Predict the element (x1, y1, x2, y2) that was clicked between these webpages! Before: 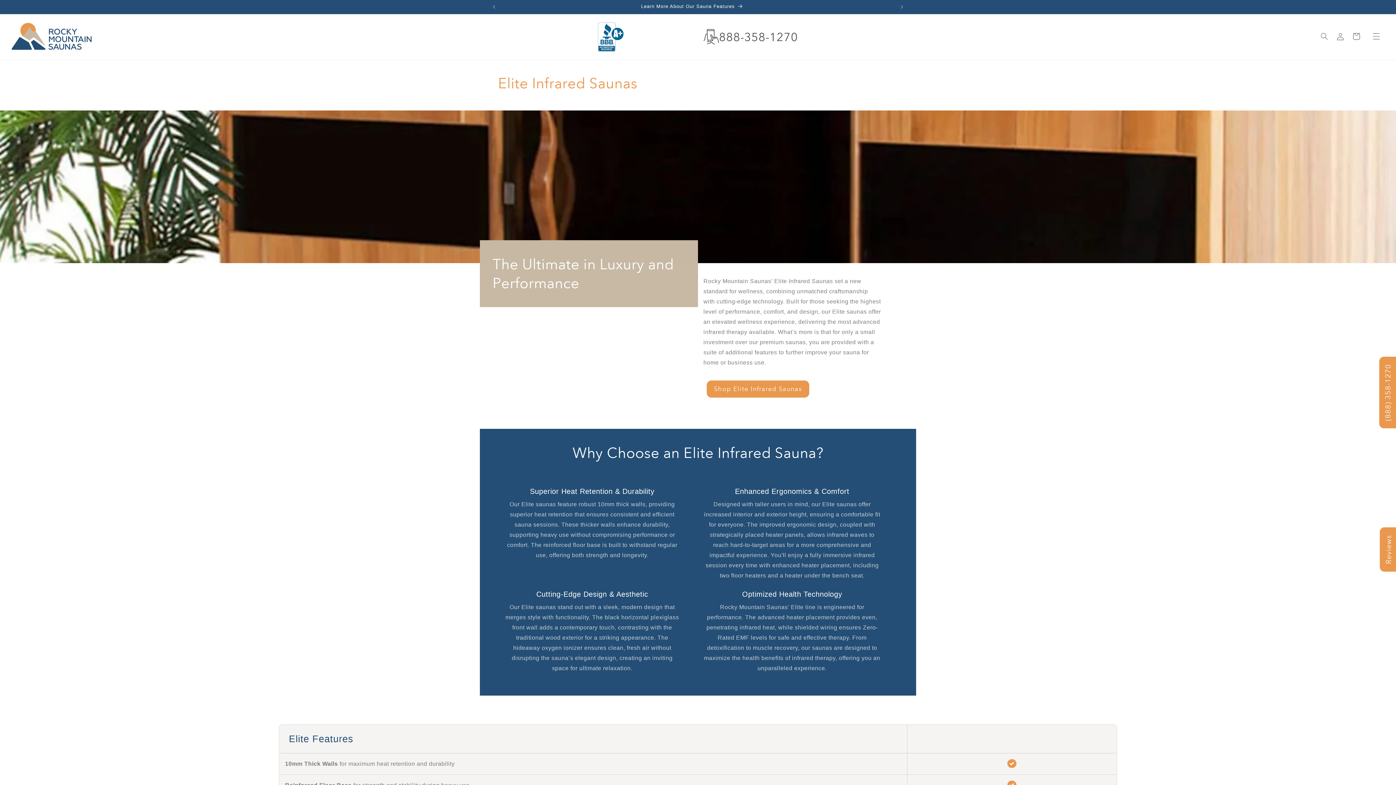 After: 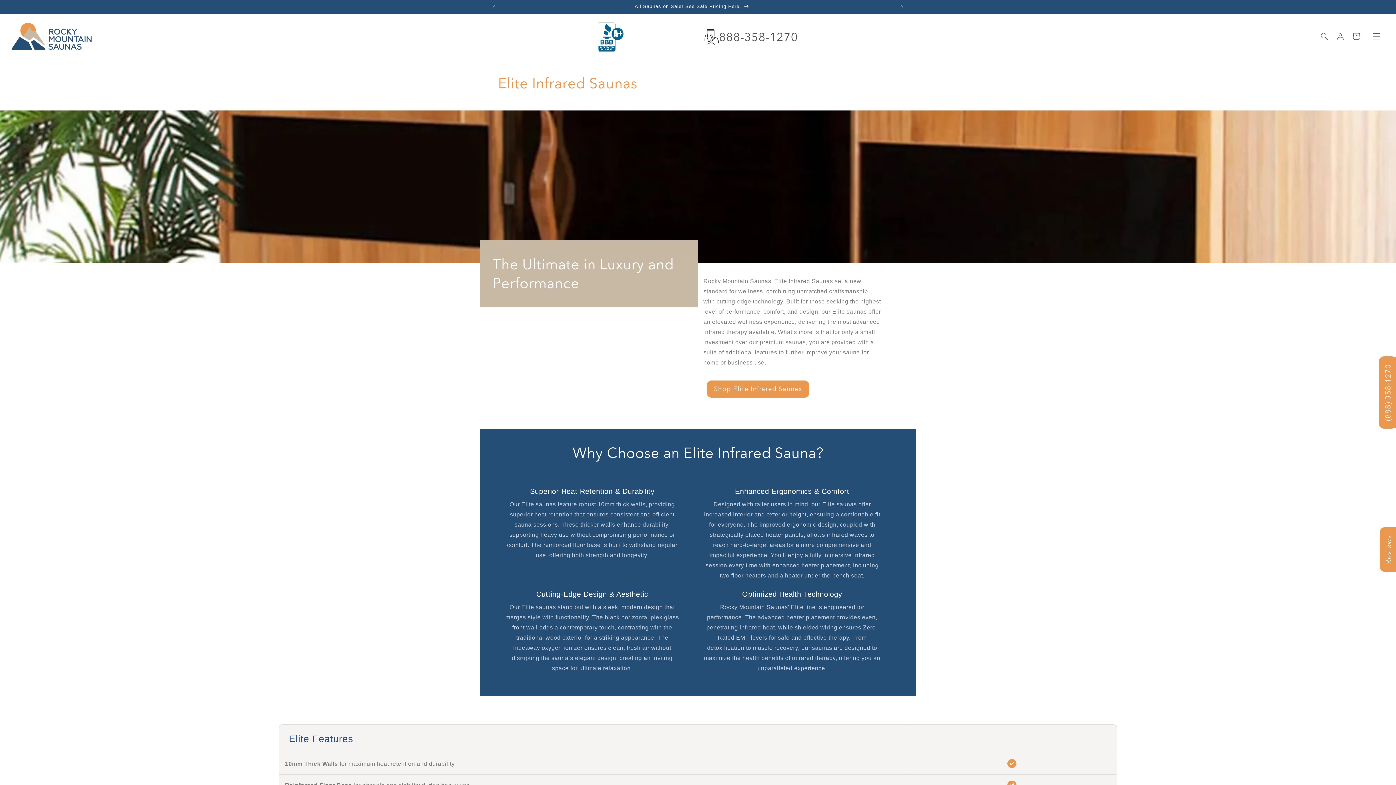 Action: label: (888) 358-1270 bbox: (1379, 356, 1396, 428)